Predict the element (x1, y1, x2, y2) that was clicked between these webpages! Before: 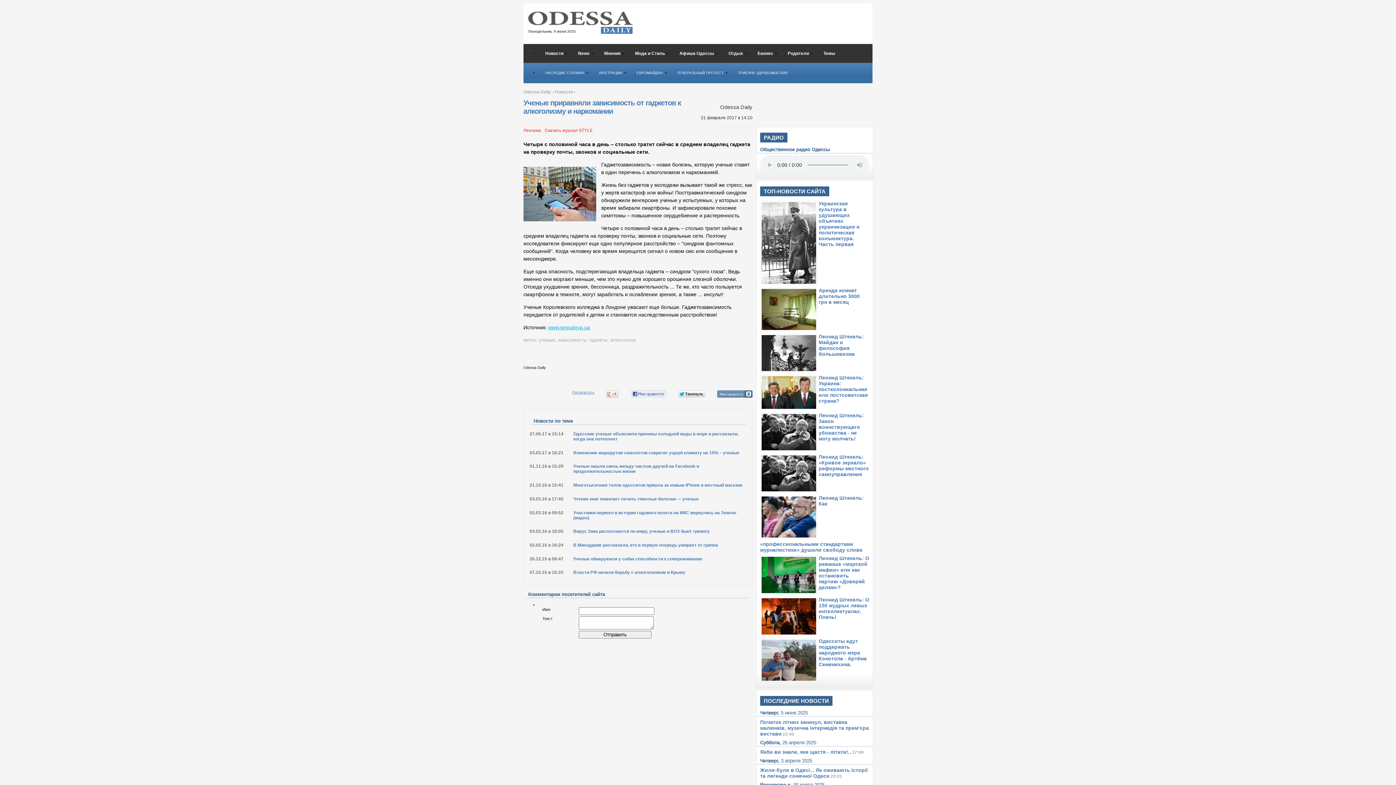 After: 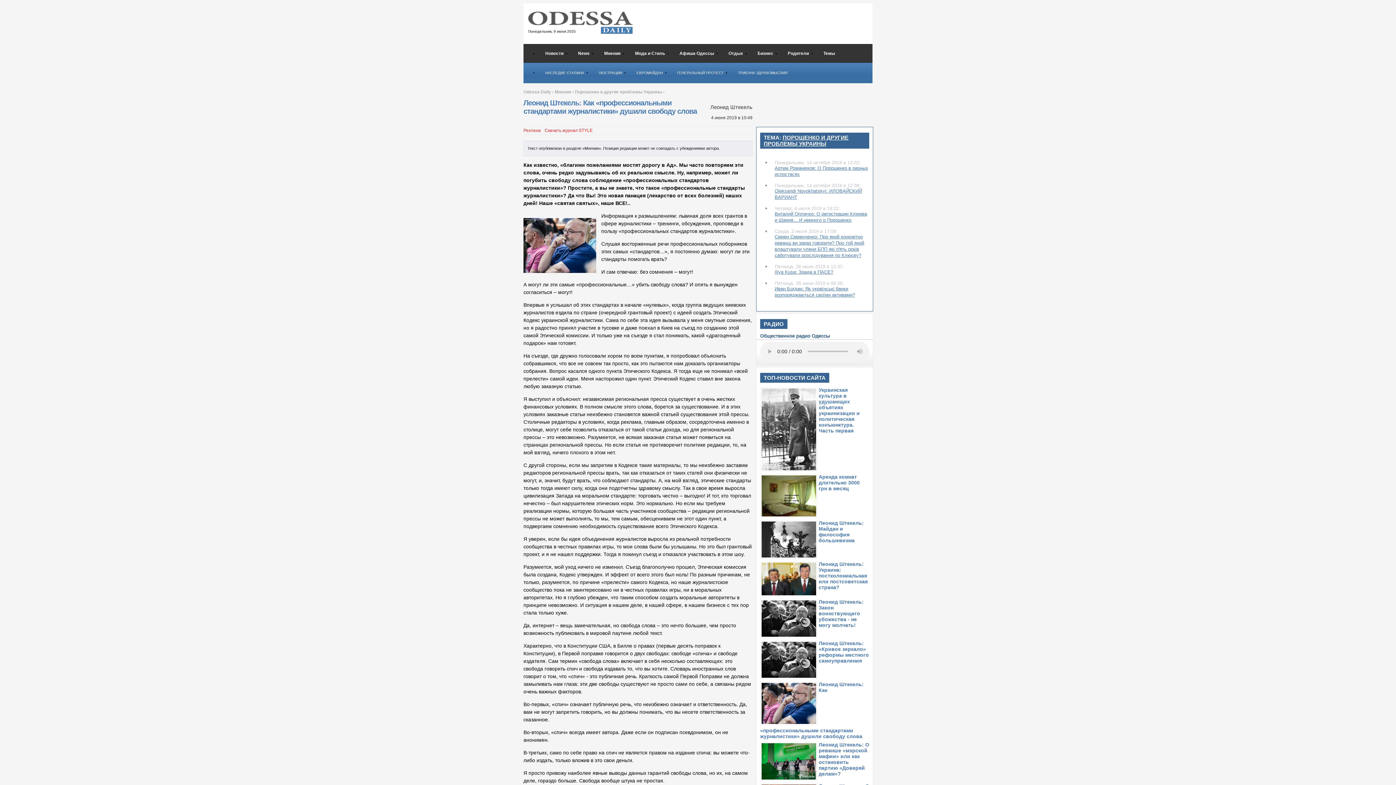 Action: label: Леонид Штекель: Как «профессиональными стандартами журналистики» душили свободу слова bbox: (760, 494, 864, 553)